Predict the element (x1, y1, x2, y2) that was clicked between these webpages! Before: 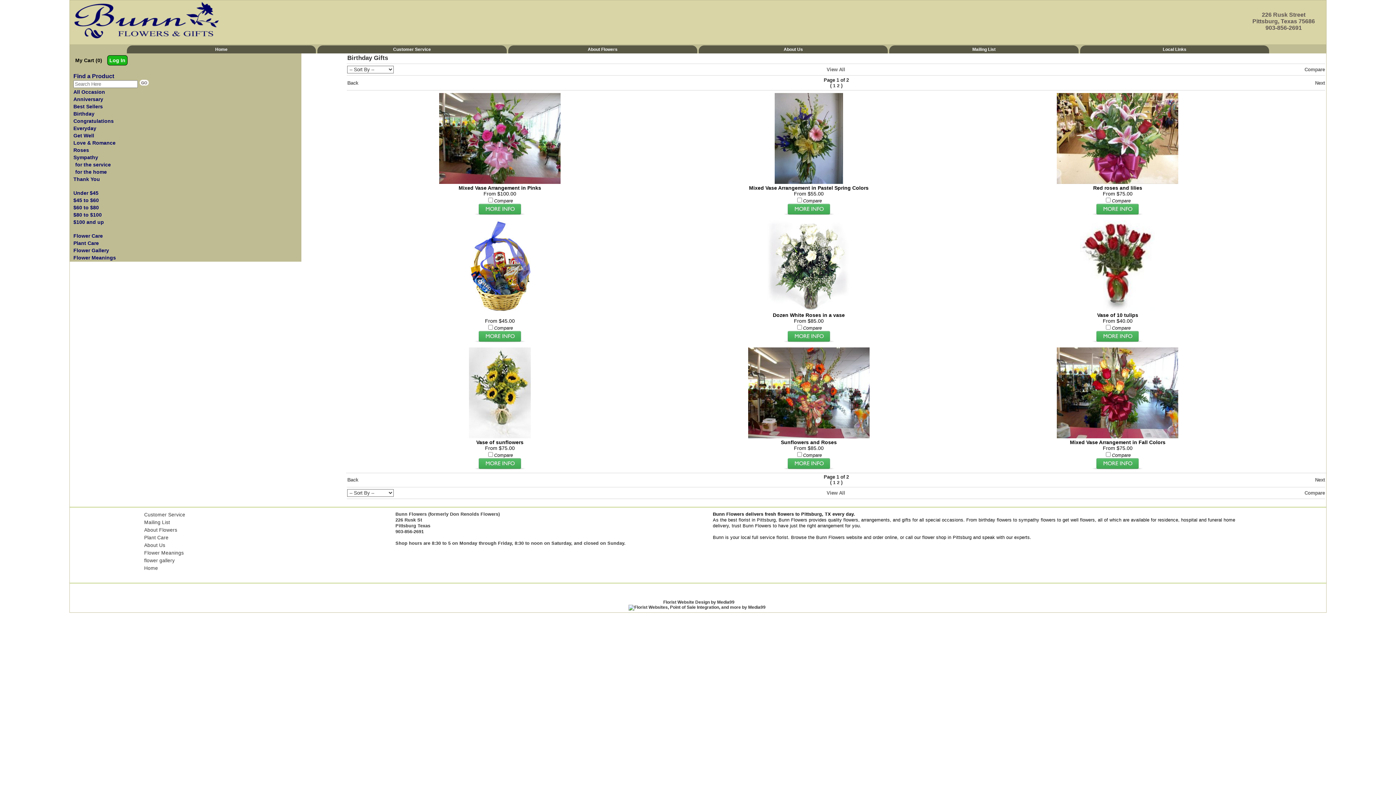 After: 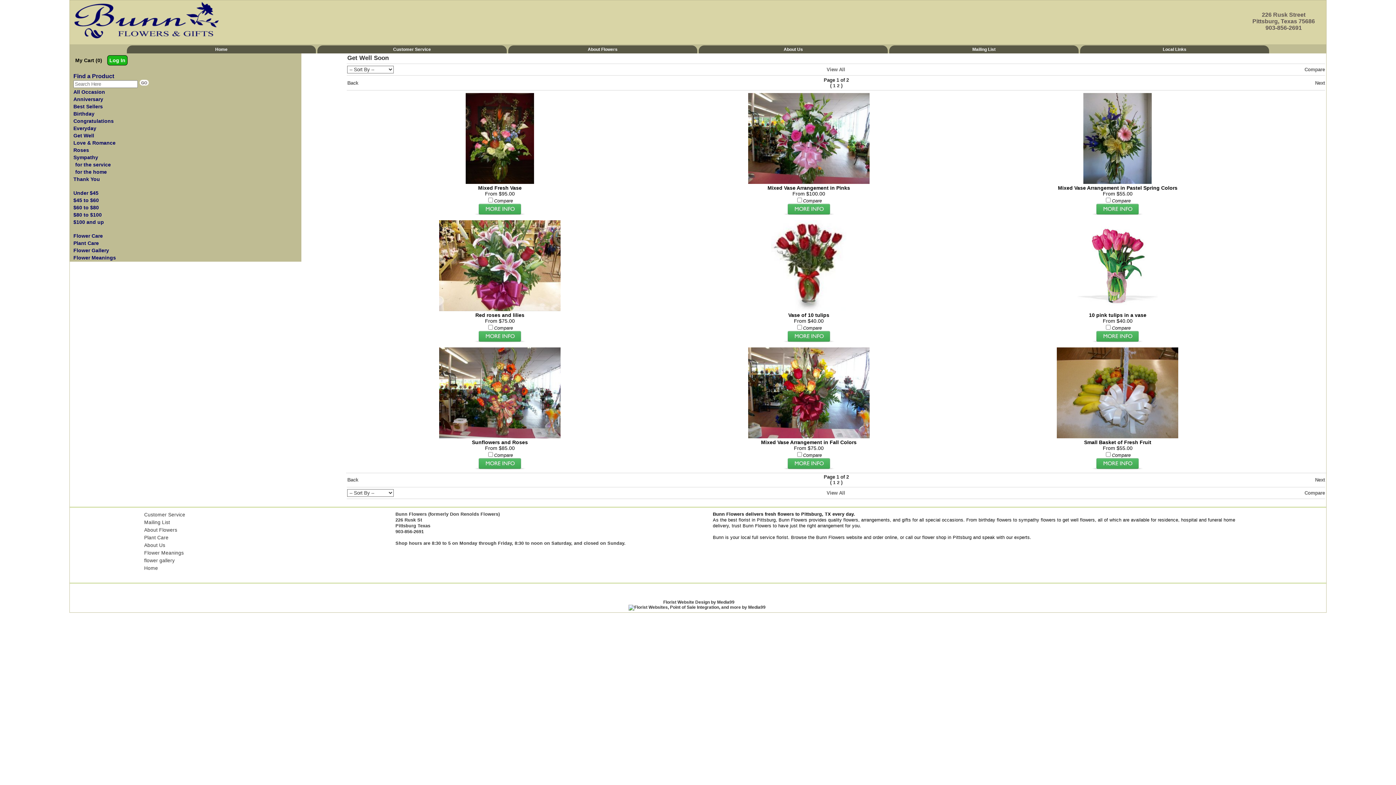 Action: bbox: (73, 132, 94, 138) label: Get Well